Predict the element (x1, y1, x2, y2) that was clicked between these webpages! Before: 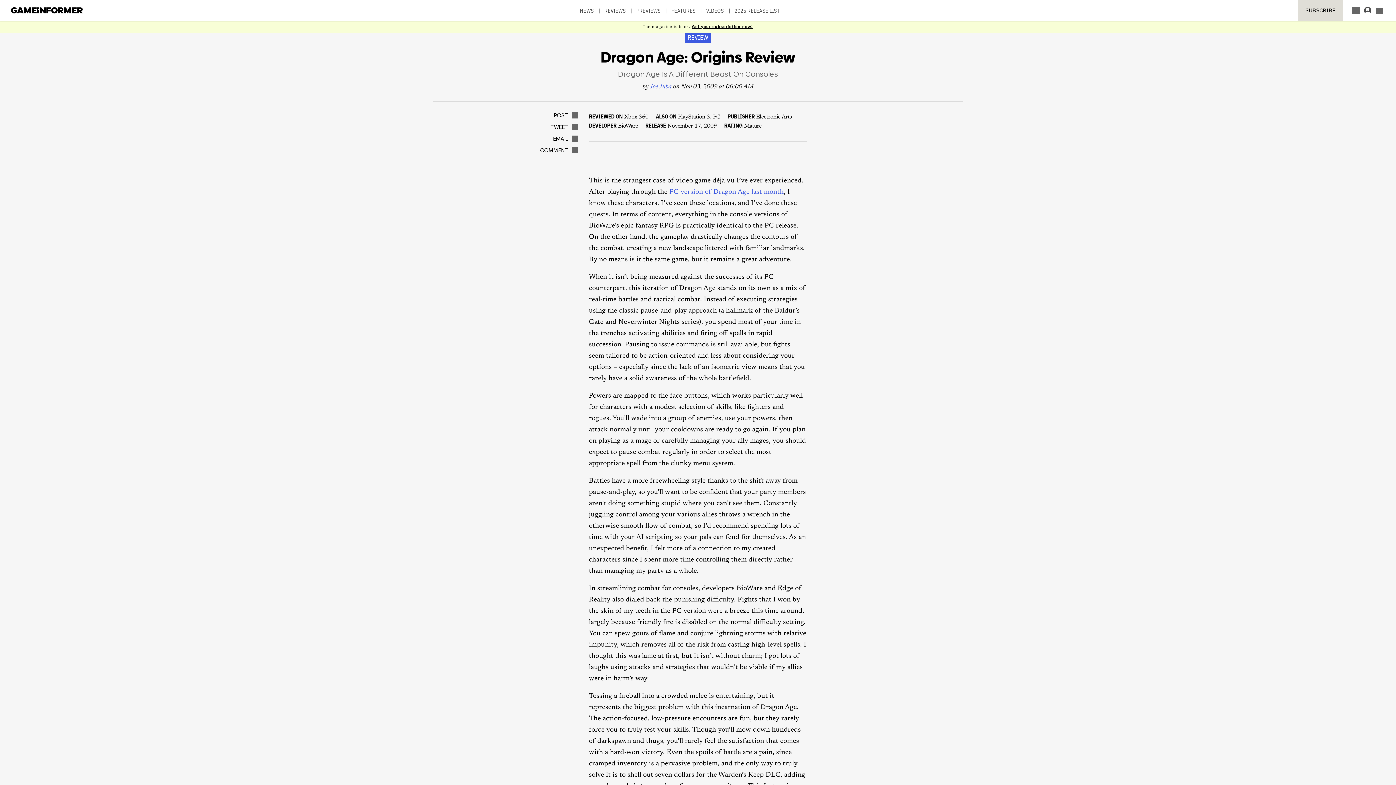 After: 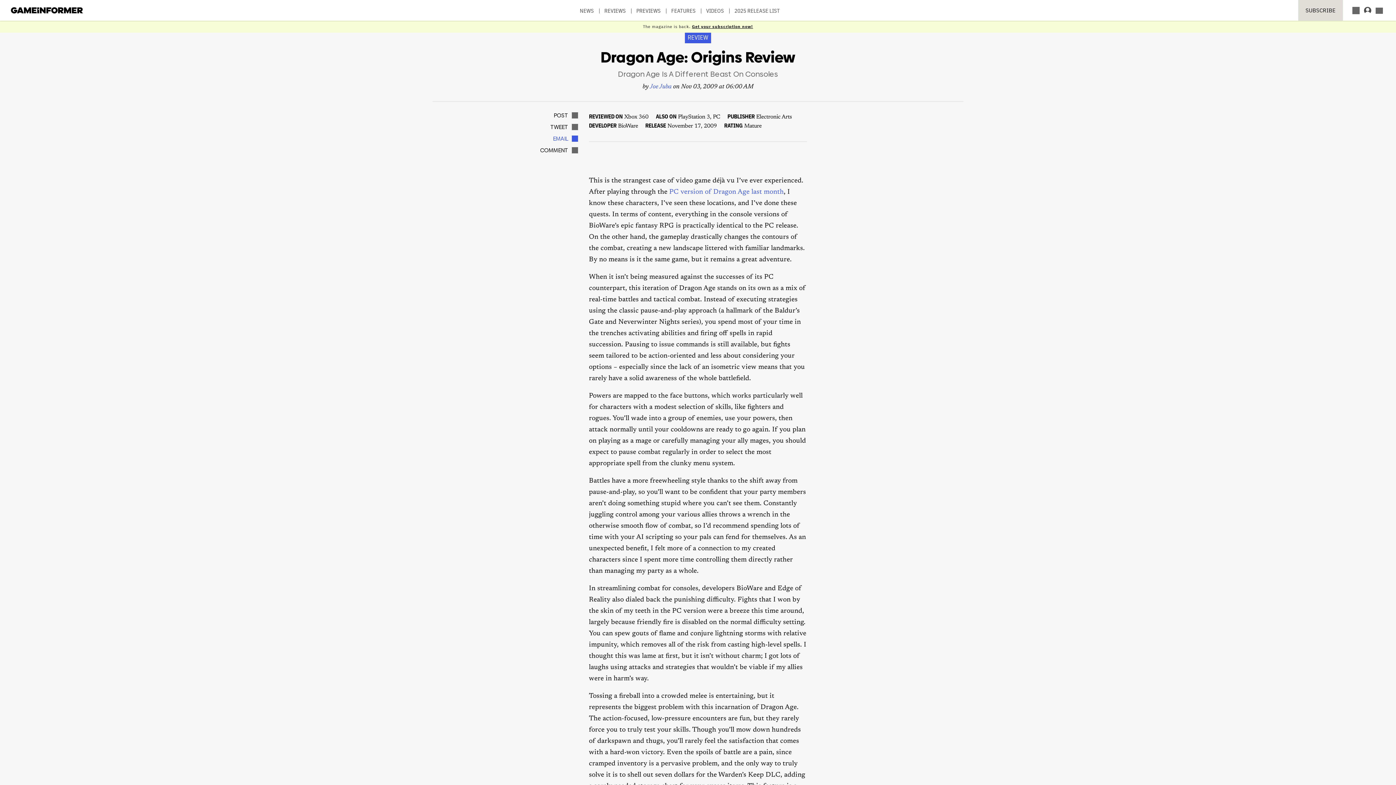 Action: label: EMAIL
EMAIL bbox: (523, 135, 578, 141)